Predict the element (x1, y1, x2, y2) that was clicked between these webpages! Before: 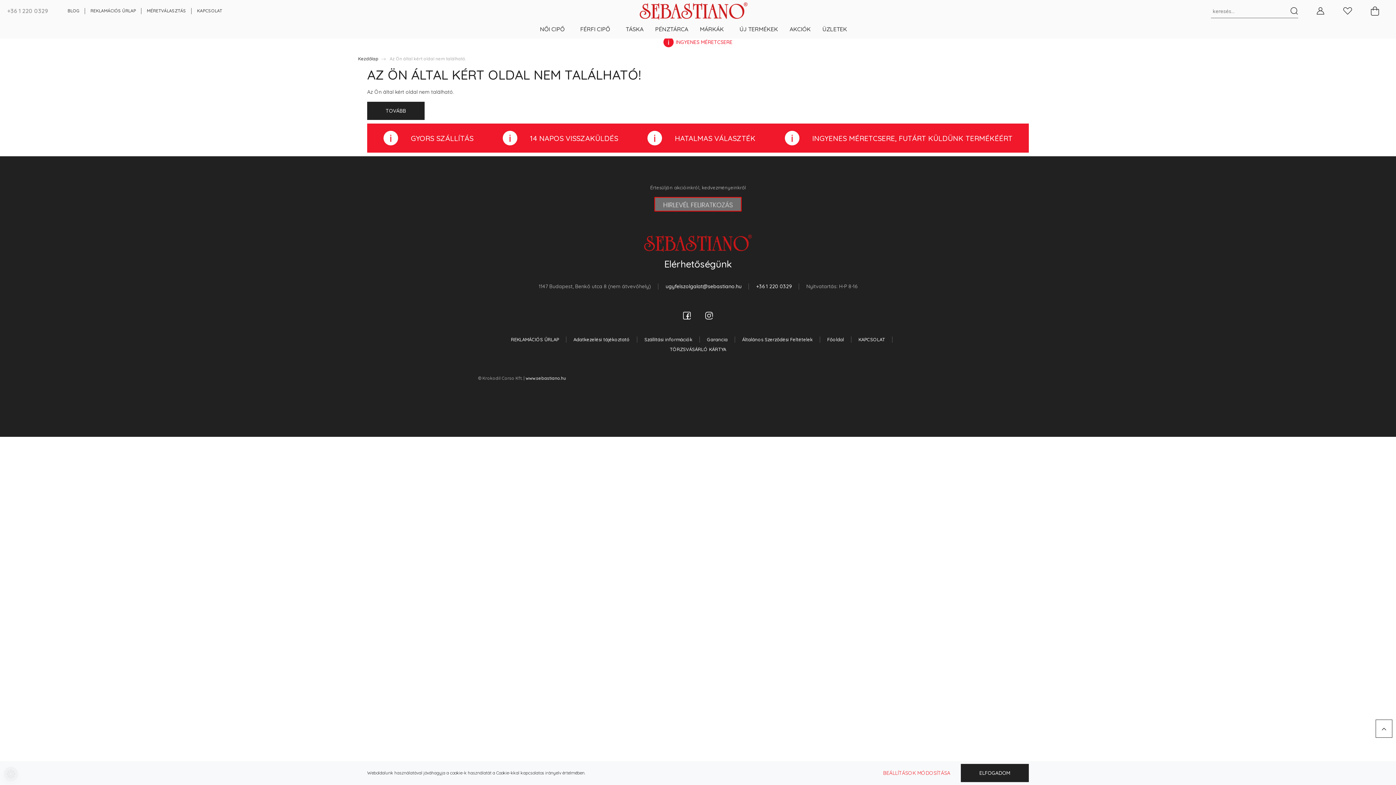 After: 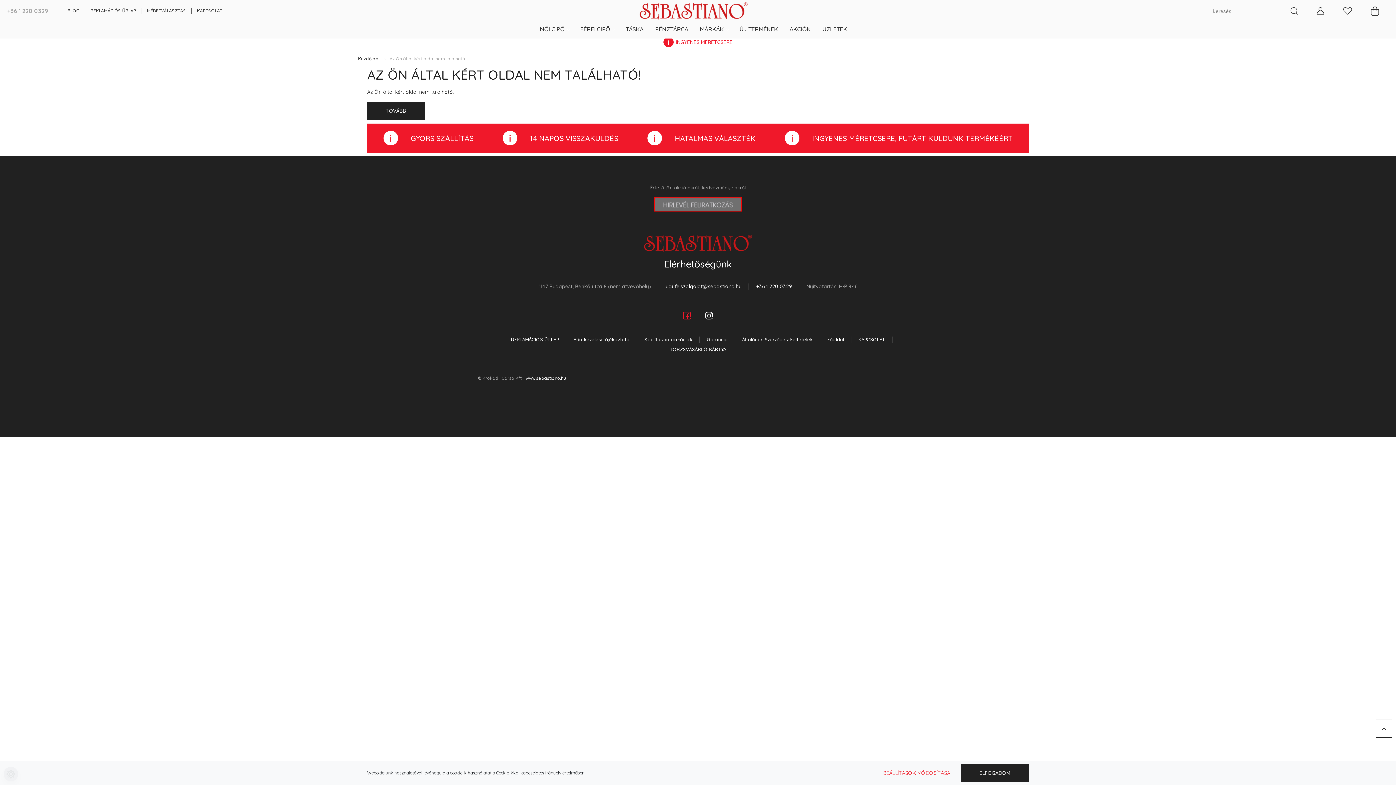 Action: bbox: (683, 311, 690, 319)